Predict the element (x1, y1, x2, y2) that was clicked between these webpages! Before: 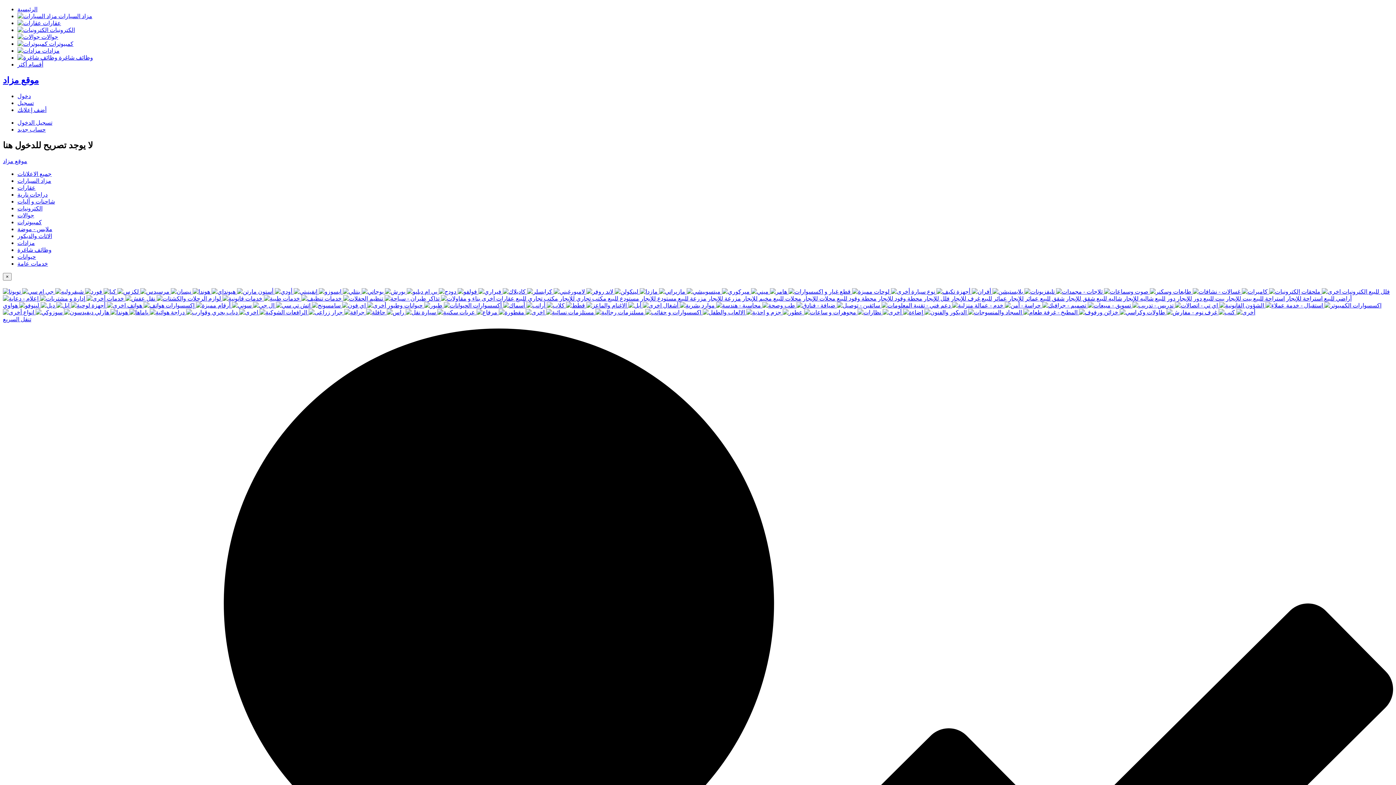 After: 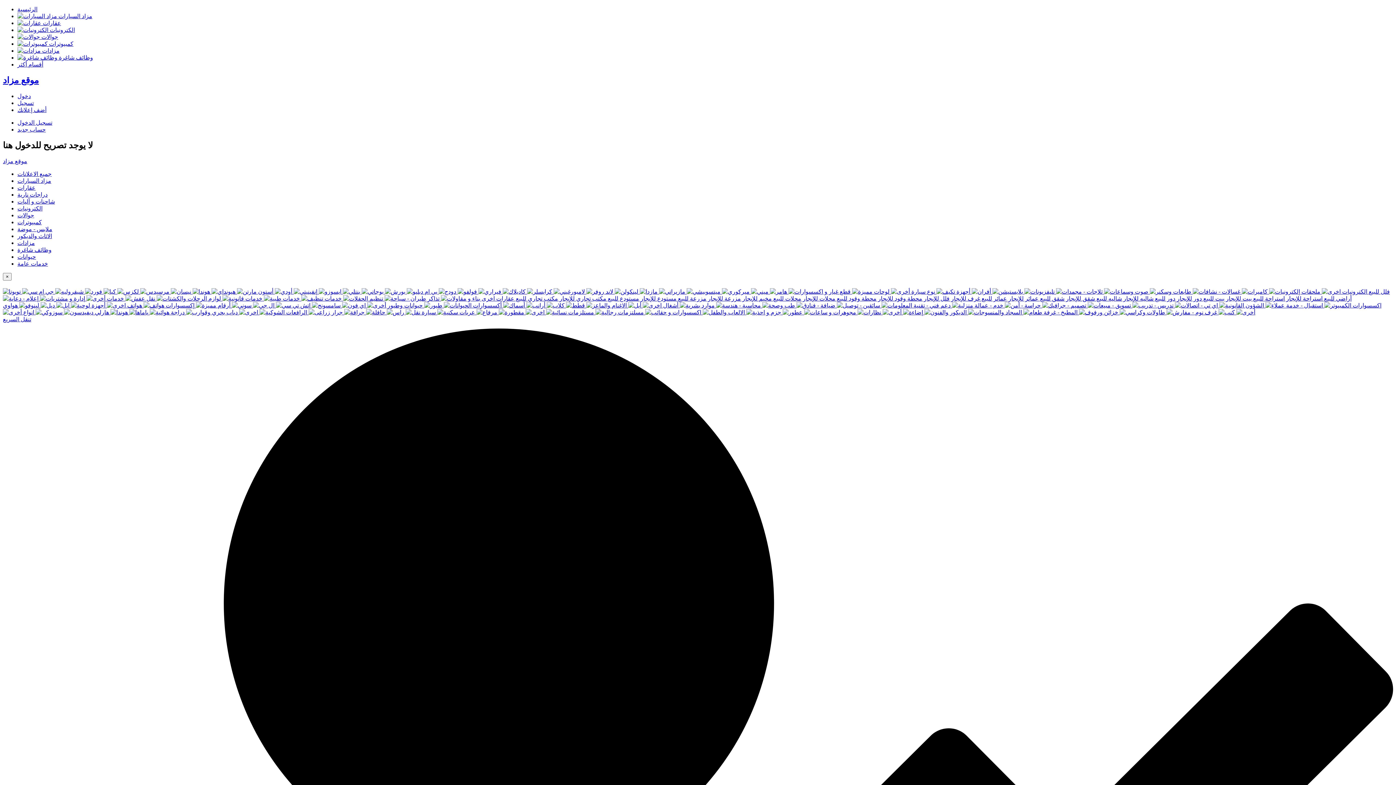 Action: label:   bbox: (140, 288, 170, 294)